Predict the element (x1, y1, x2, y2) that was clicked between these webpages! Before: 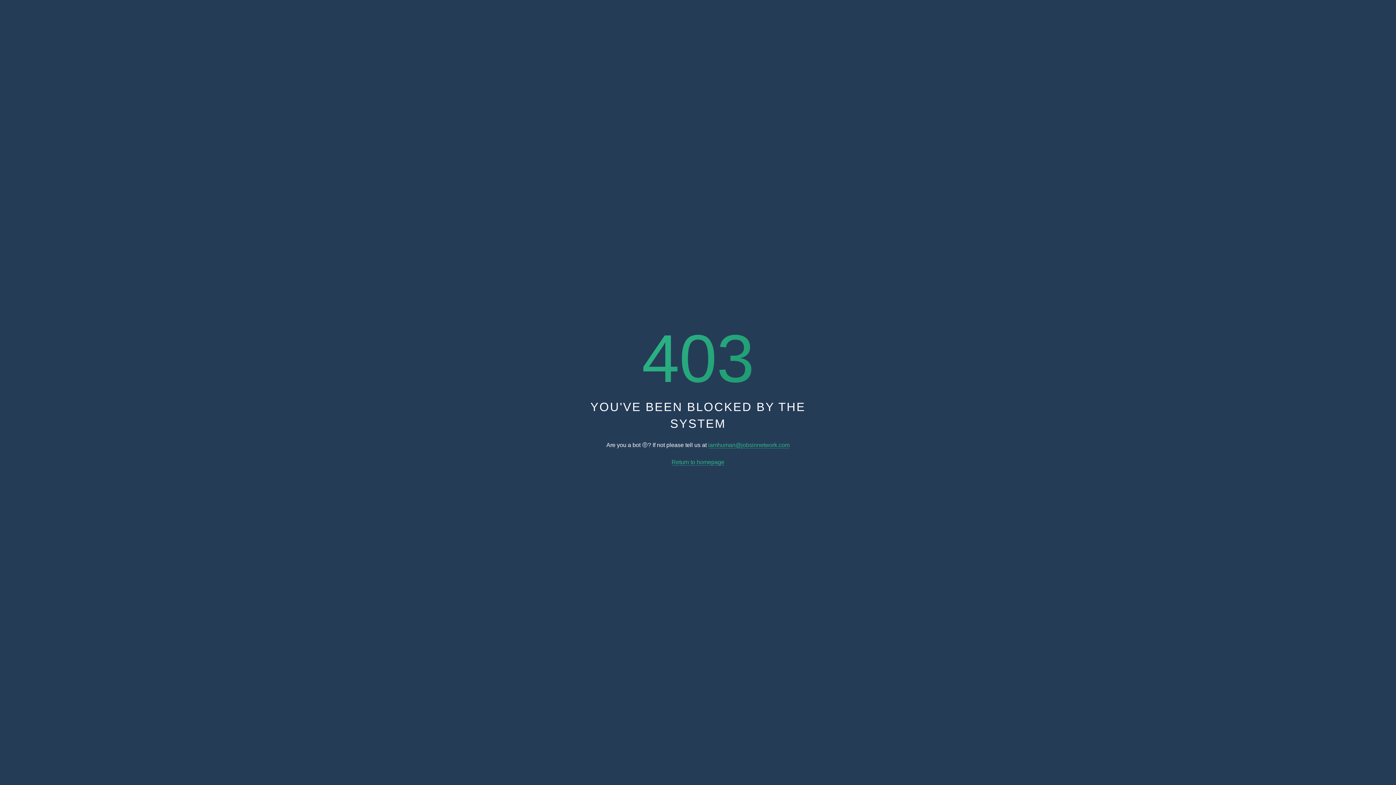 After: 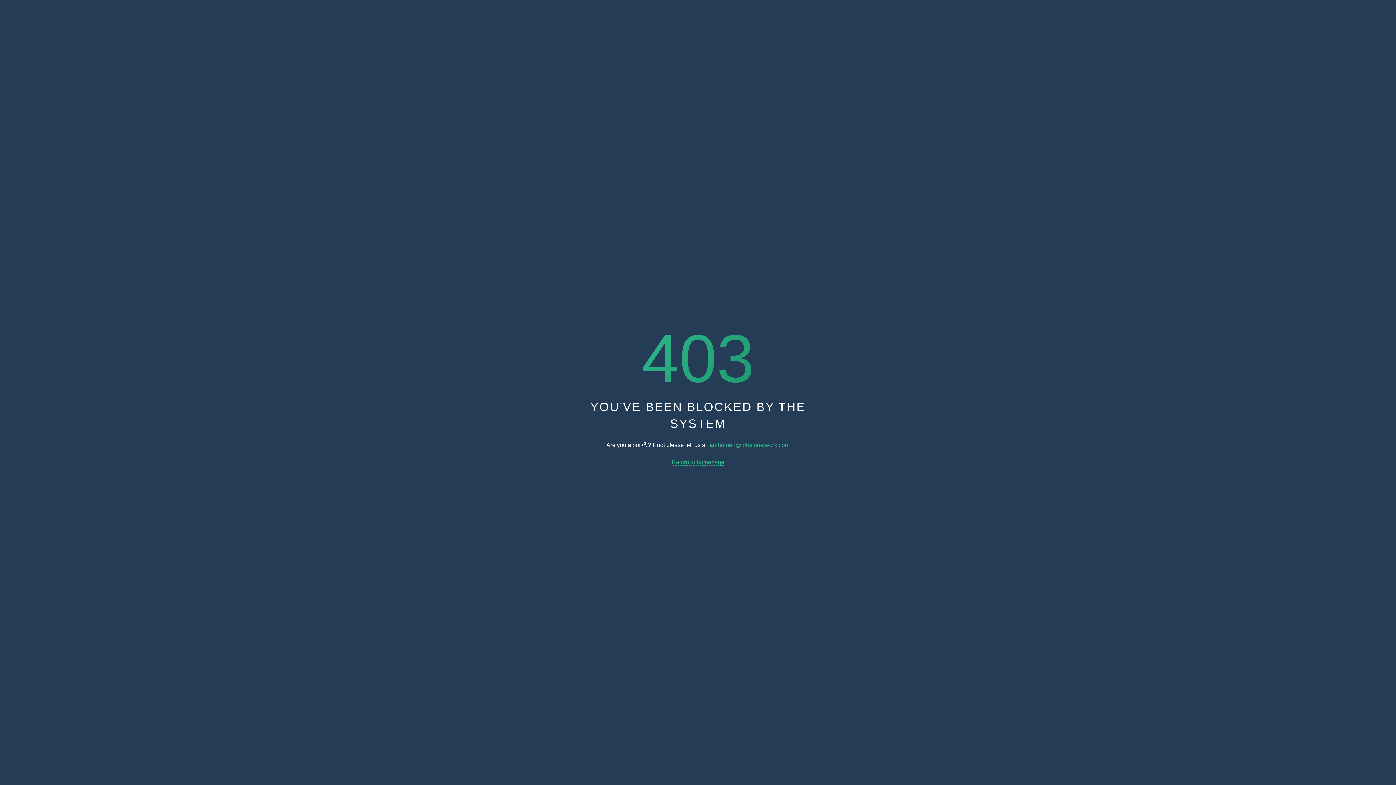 Action: label: Return to homepage bbox: (671, 459, 724, 465)